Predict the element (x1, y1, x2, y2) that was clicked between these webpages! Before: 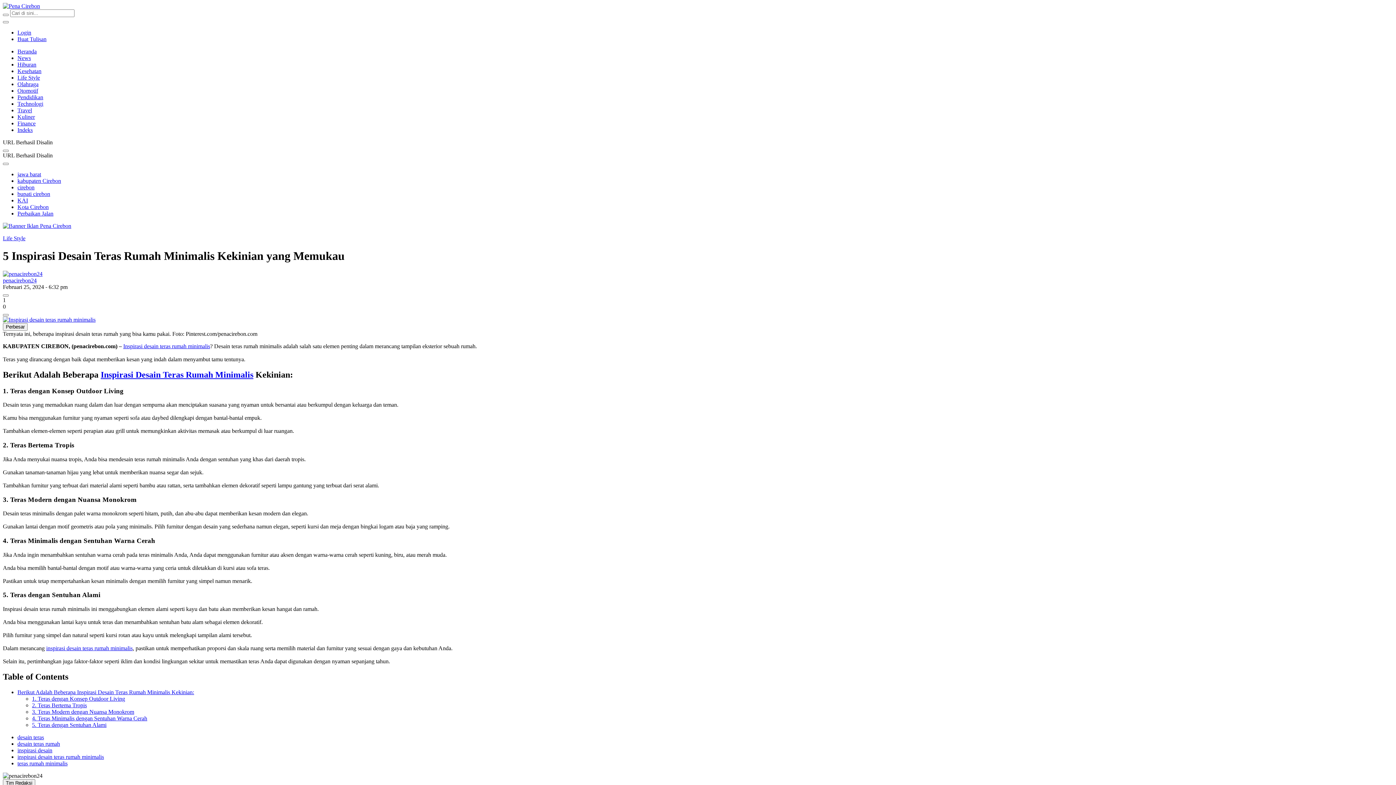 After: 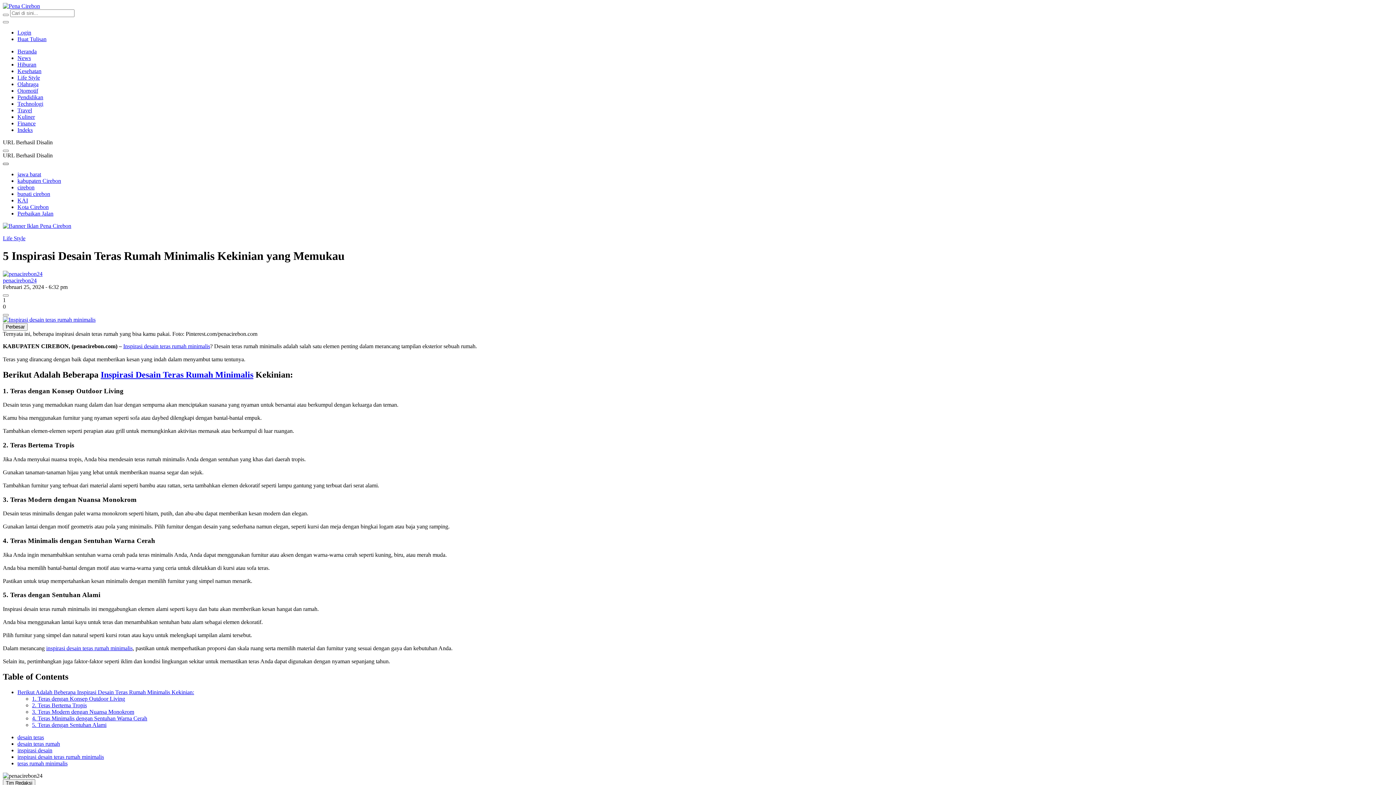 Action: bbox: (2, 162, 8, 165)